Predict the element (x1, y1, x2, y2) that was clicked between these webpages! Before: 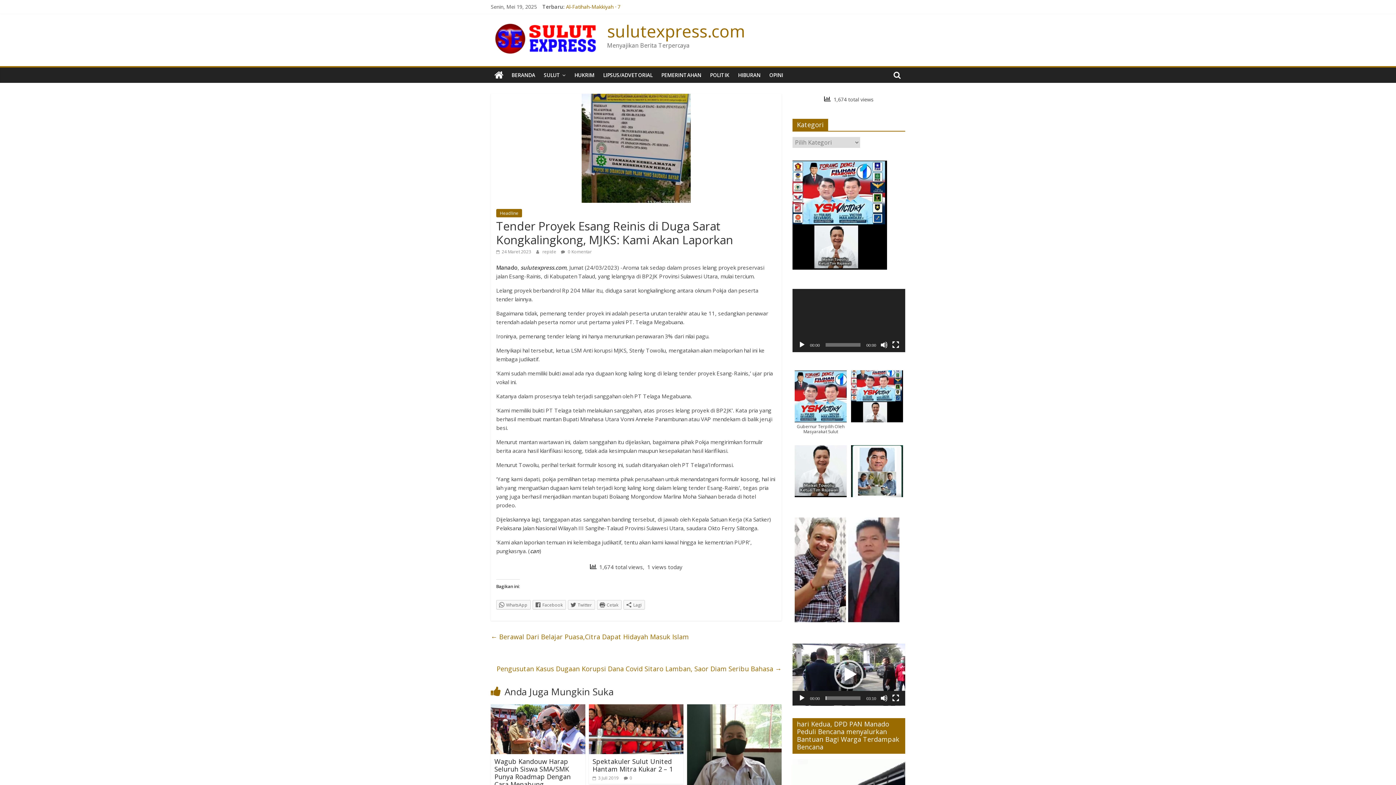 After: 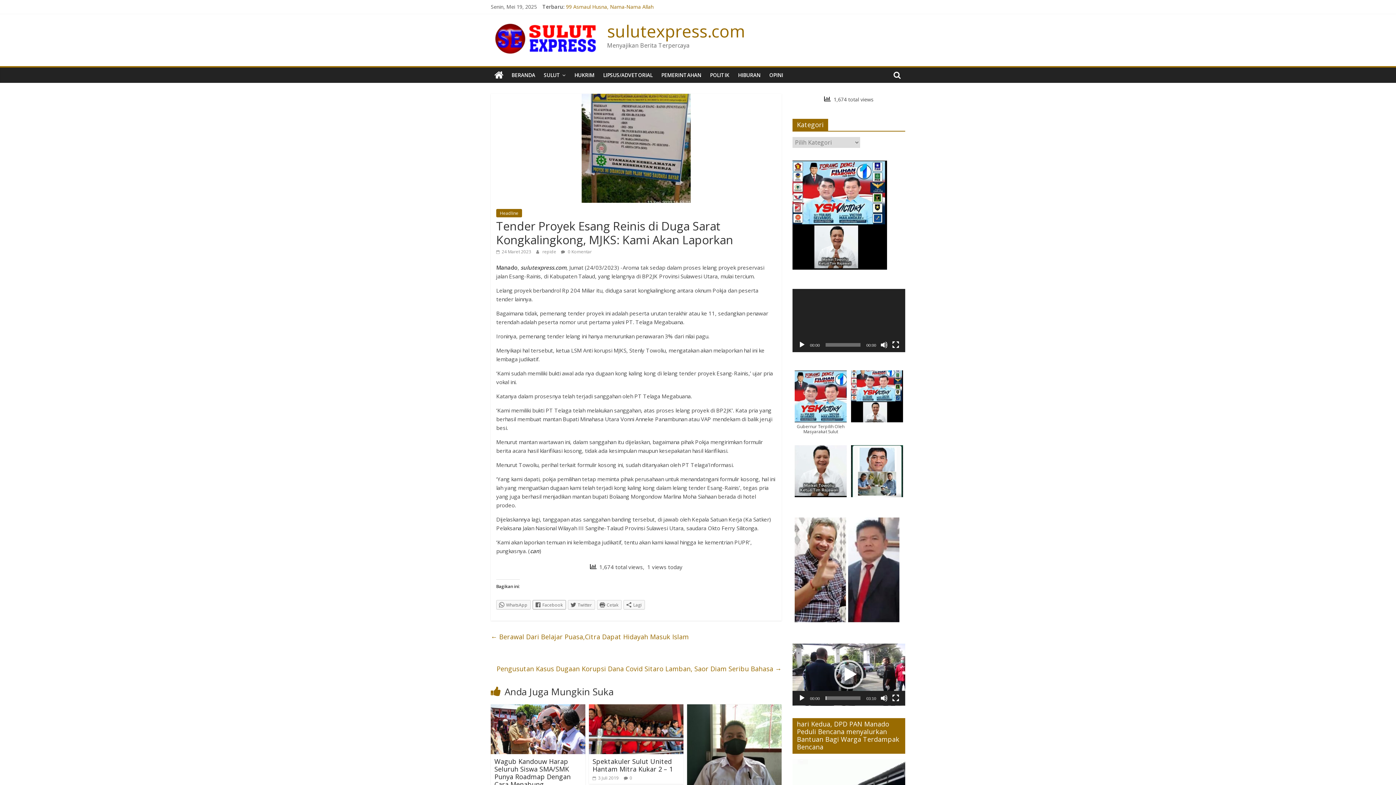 Action: label: Facebook bbox: (532, 600, 566, 609)